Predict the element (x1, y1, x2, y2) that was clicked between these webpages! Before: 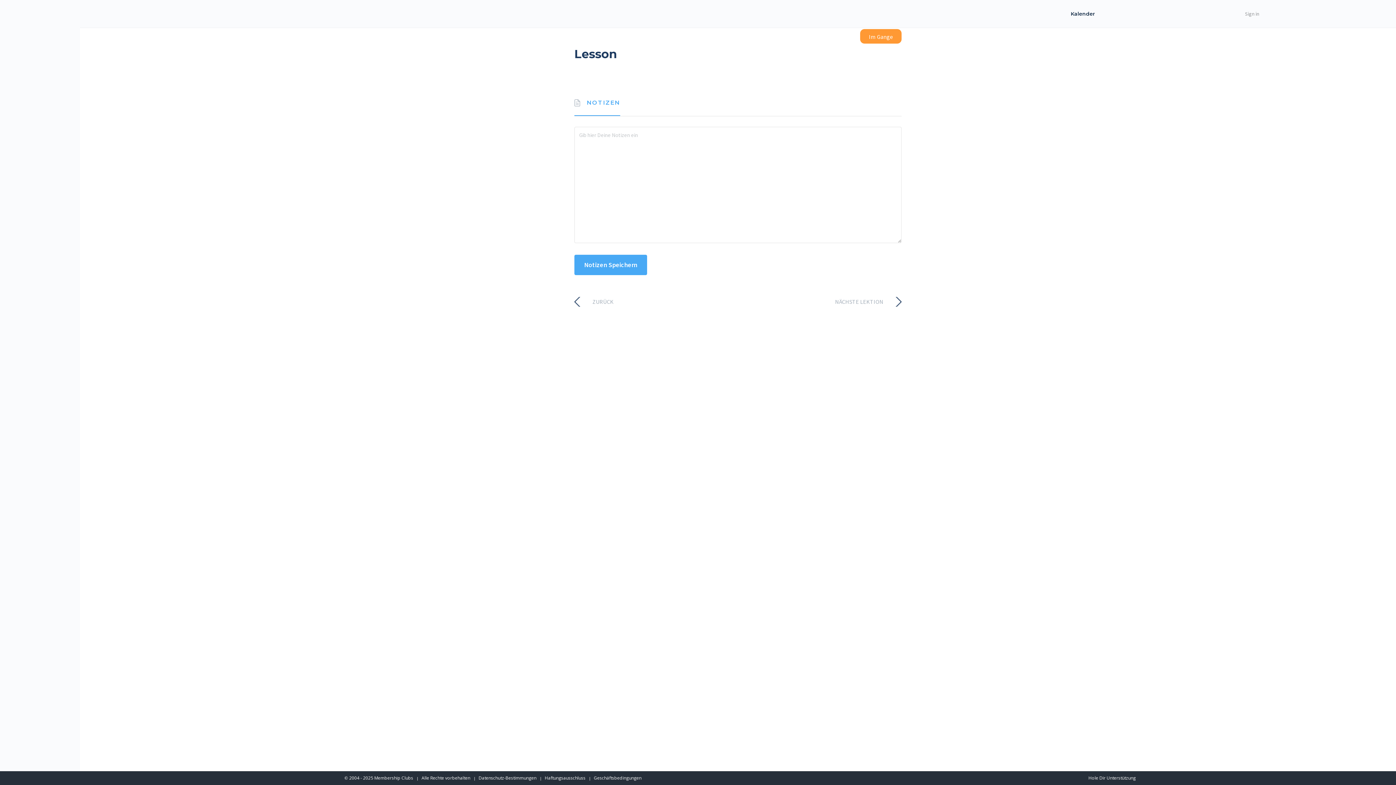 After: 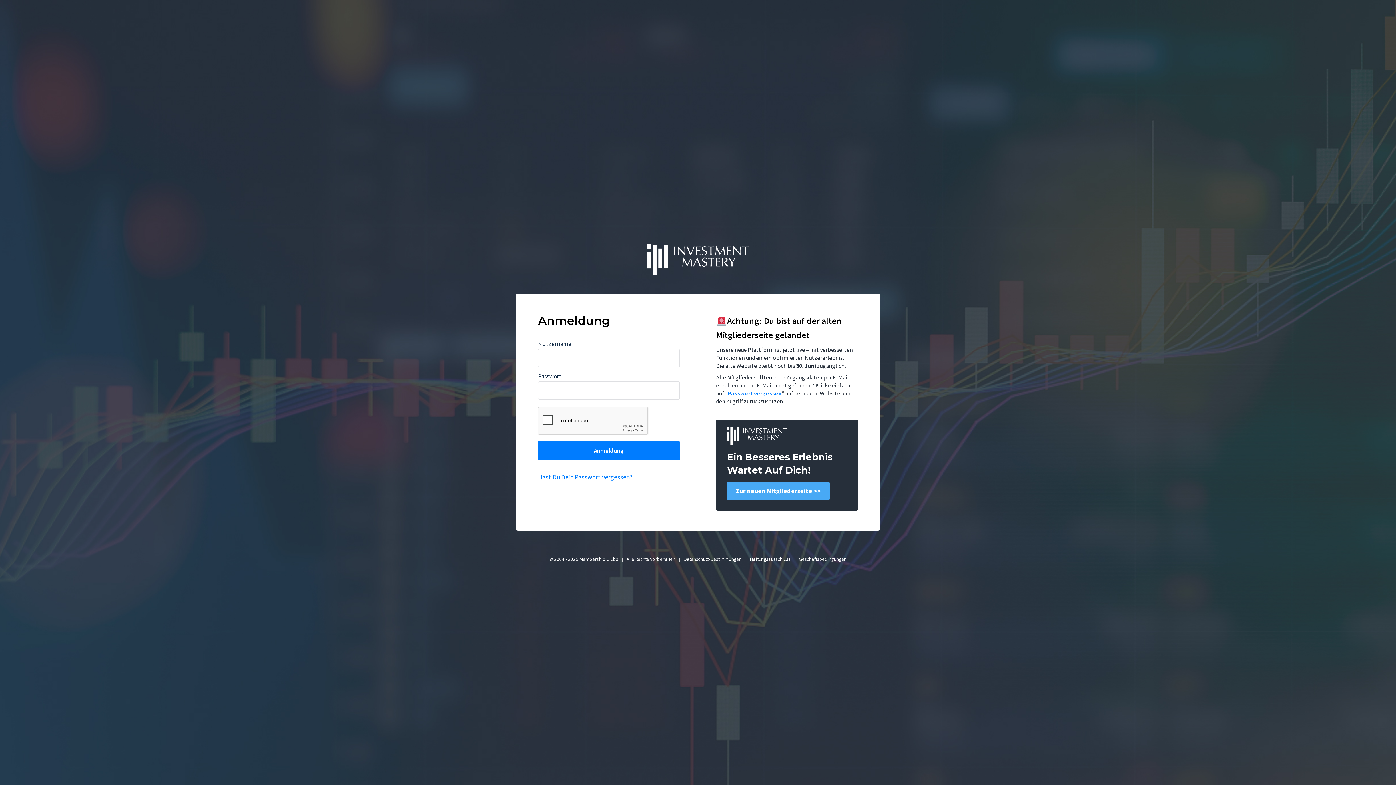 Action: label: Kalender bbox: (1070, 8, 1095, 18)